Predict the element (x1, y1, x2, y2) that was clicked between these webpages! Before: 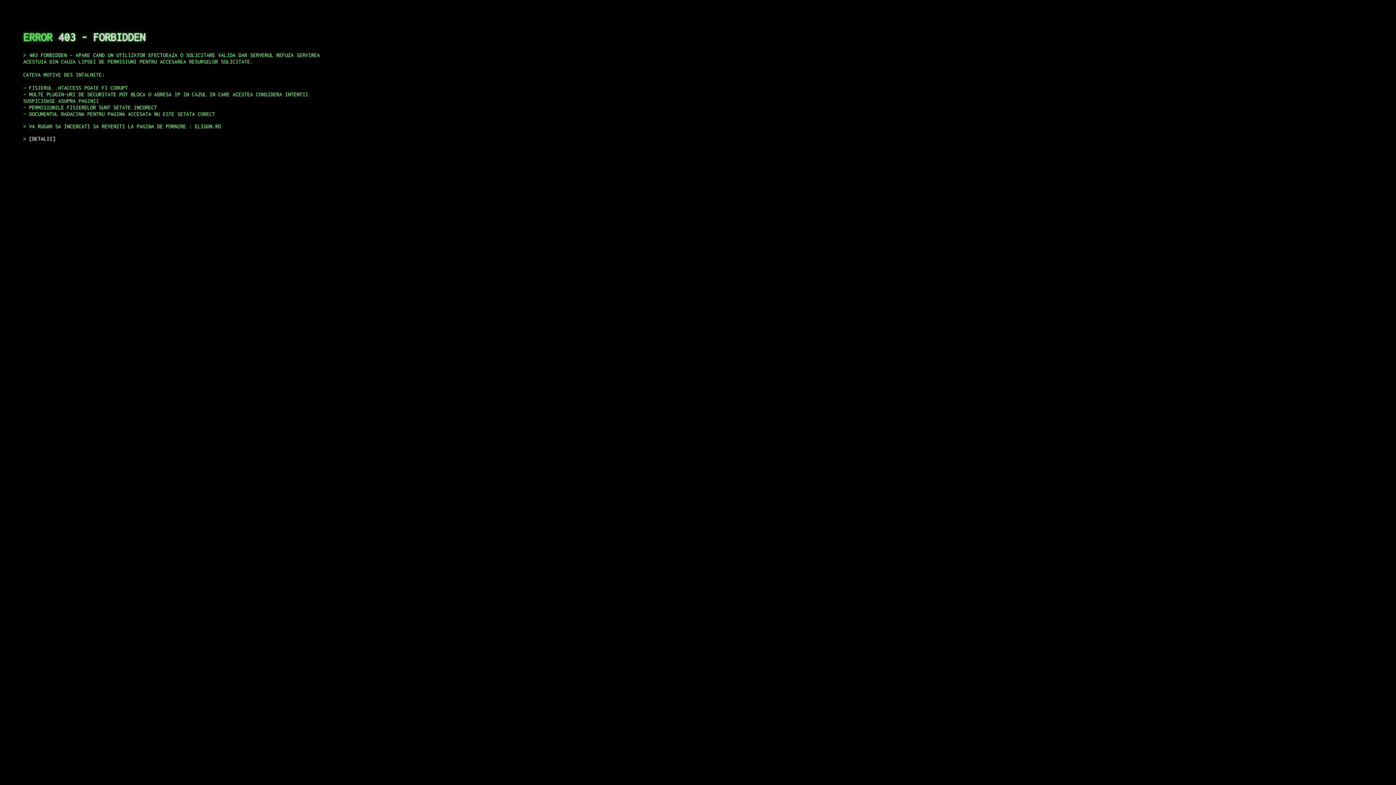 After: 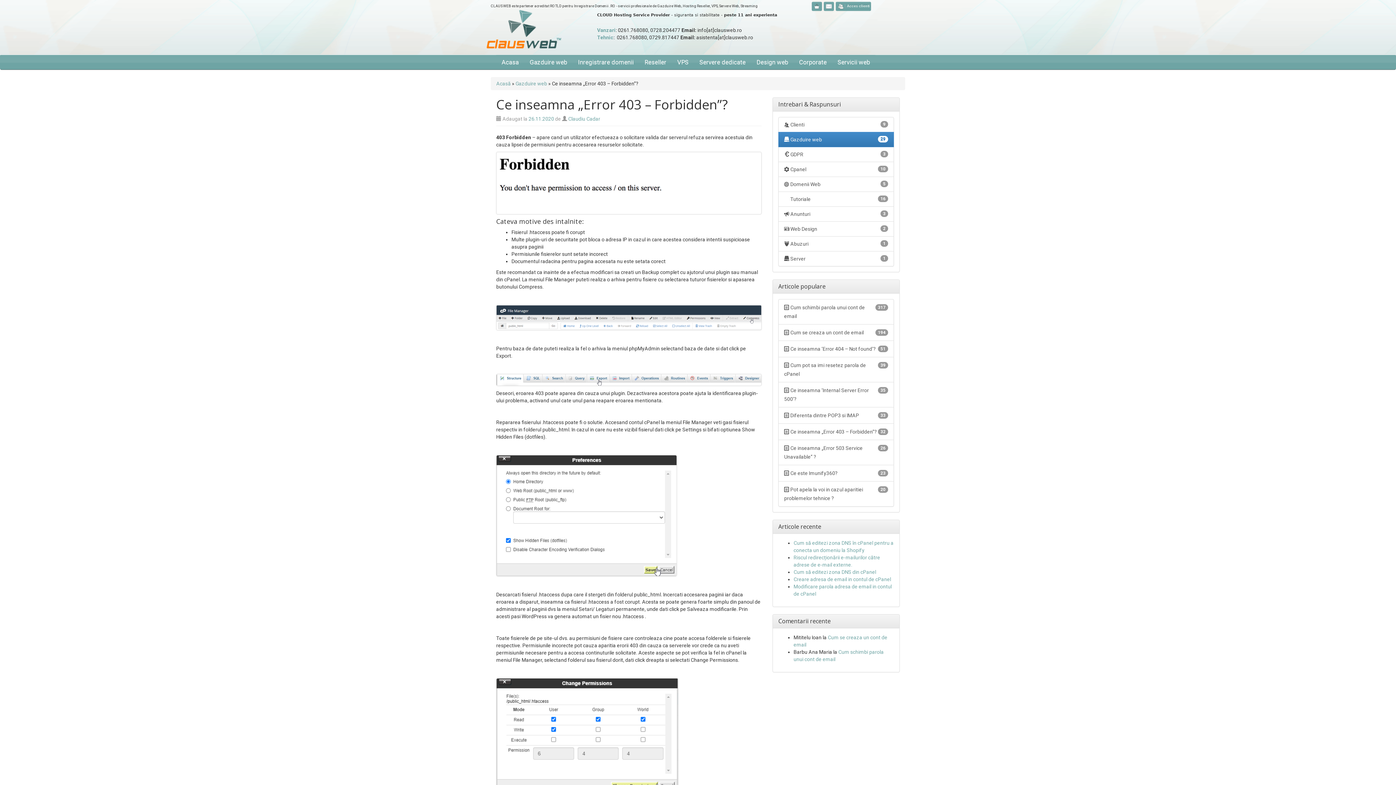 Action: label: DETALII bbox: (29, 135, 55, 141)